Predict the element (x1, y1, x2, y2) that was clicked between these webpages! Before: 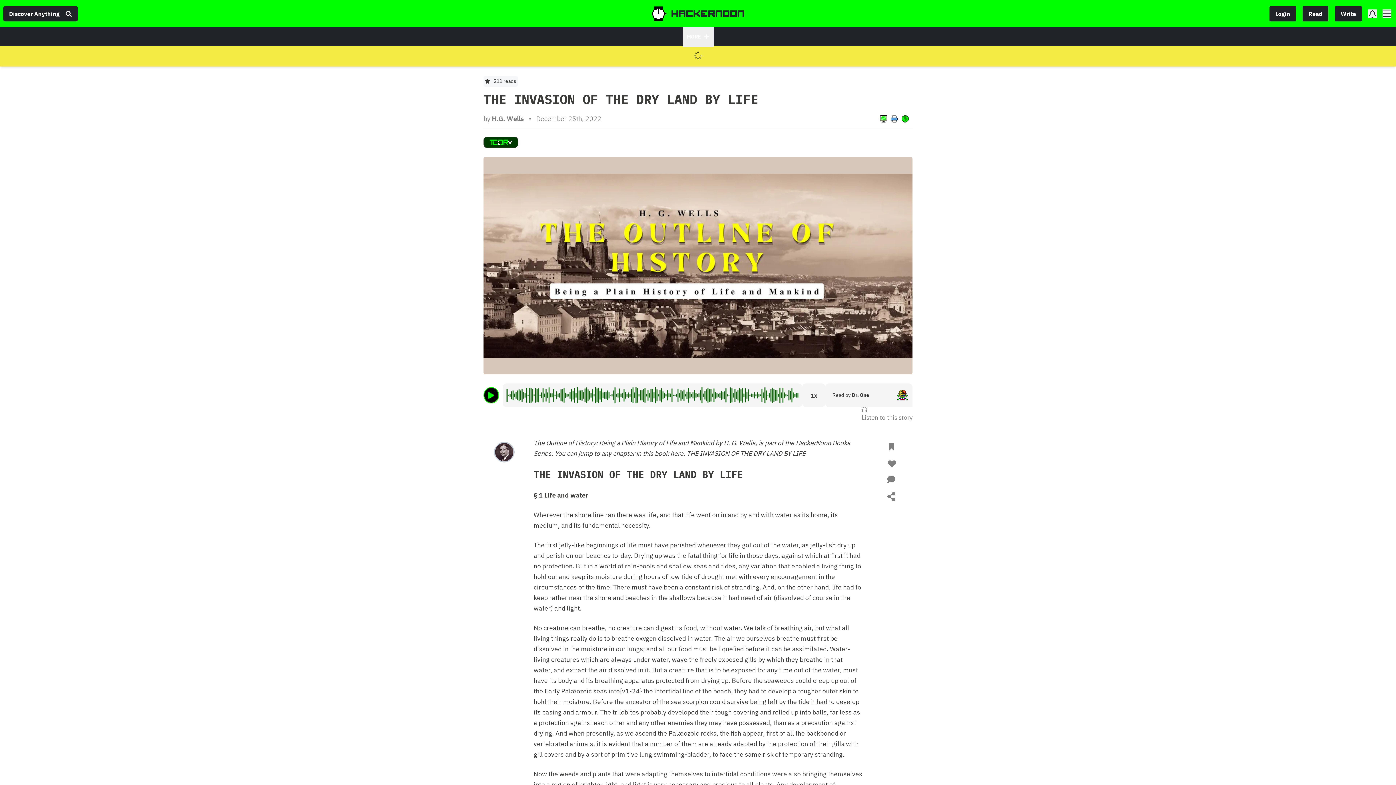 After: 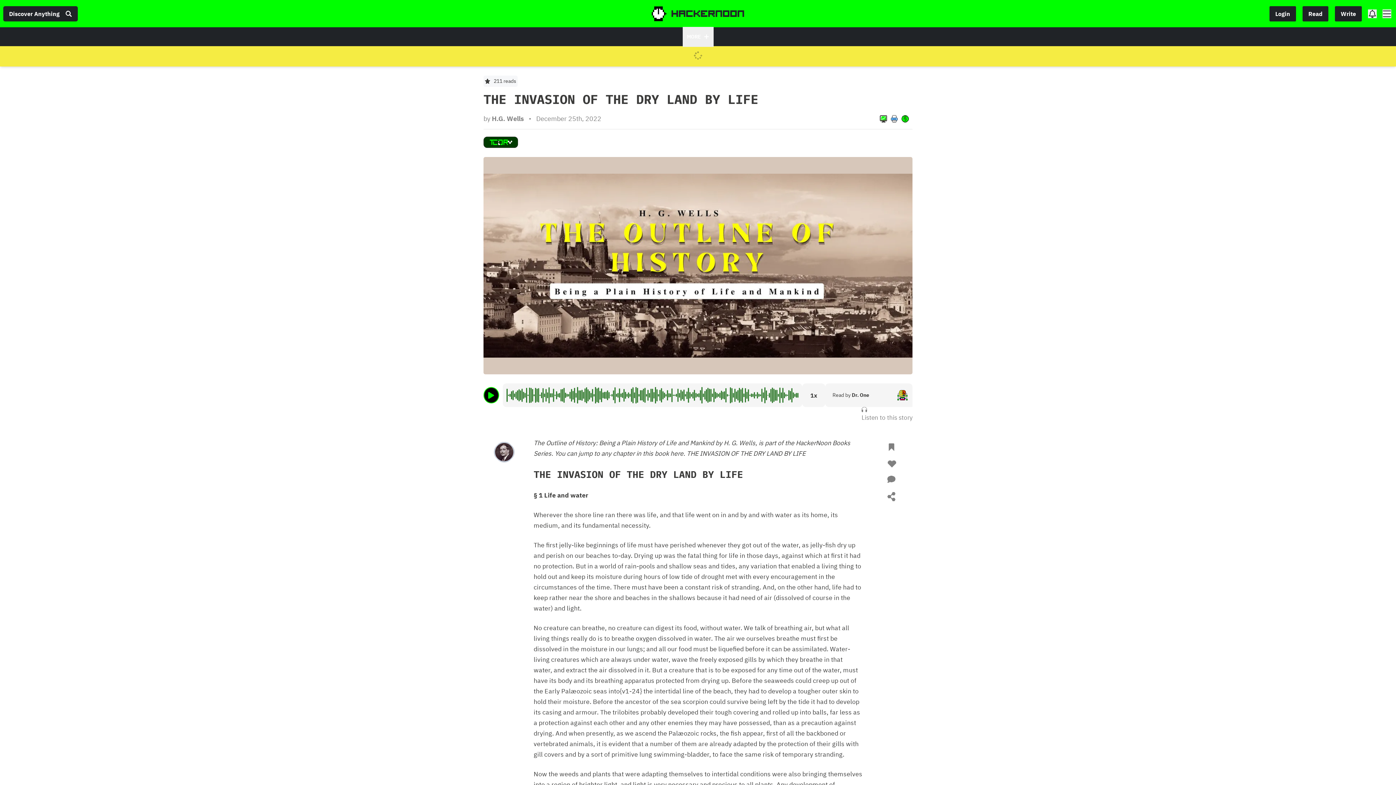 Action: label: Login bbox: (1269, 5, 1296, 21)